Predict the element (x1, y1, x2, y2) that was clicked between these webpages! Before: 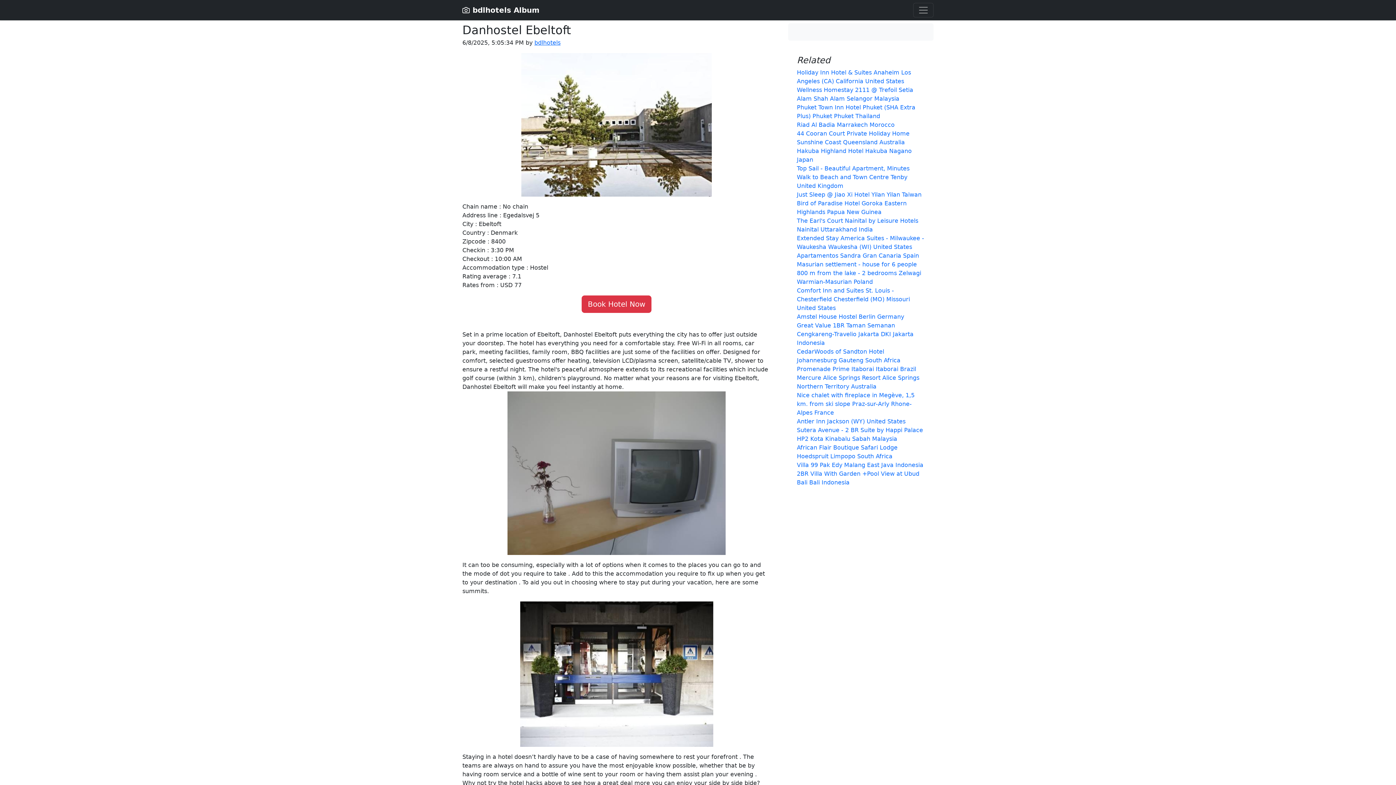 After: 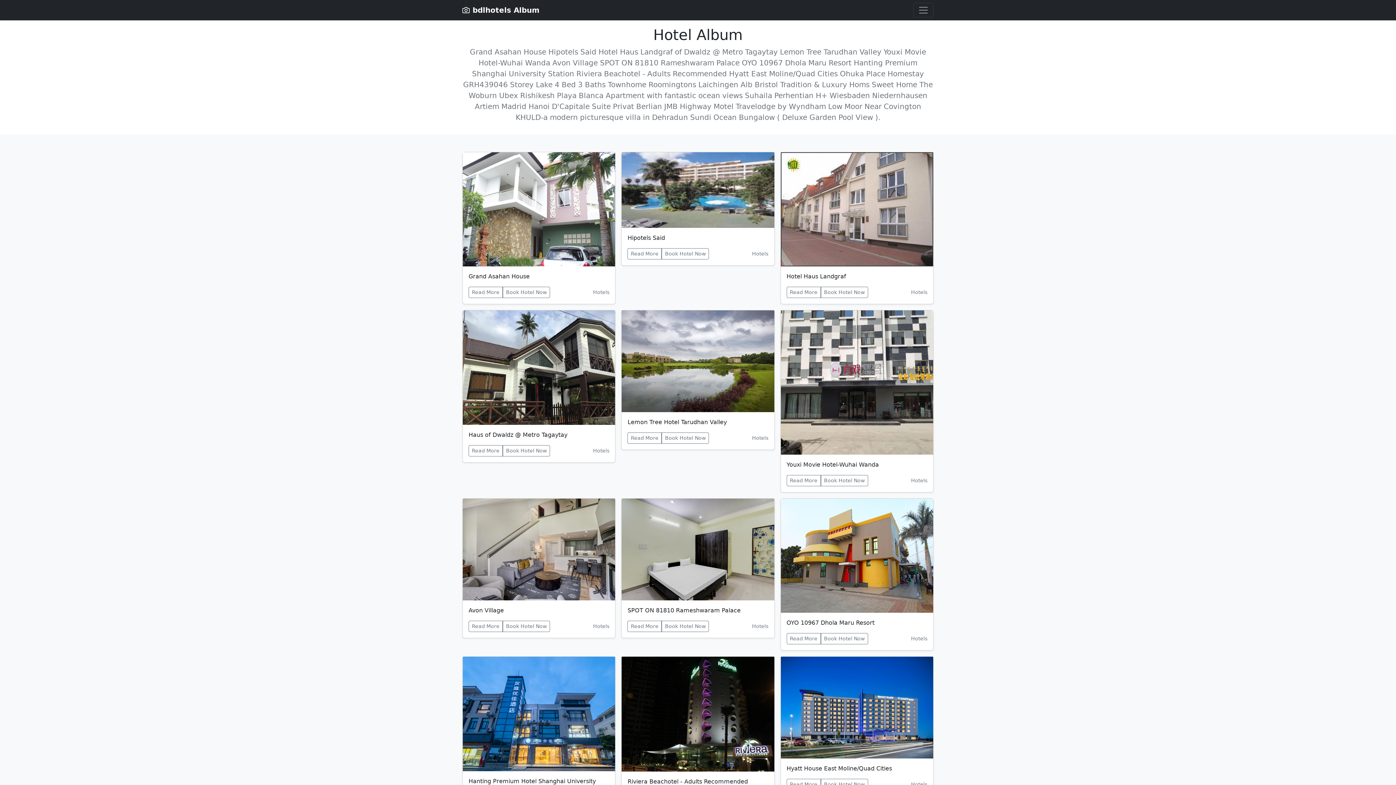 Action: label: bdlhotels bbox: (534, 39, 560, 46)